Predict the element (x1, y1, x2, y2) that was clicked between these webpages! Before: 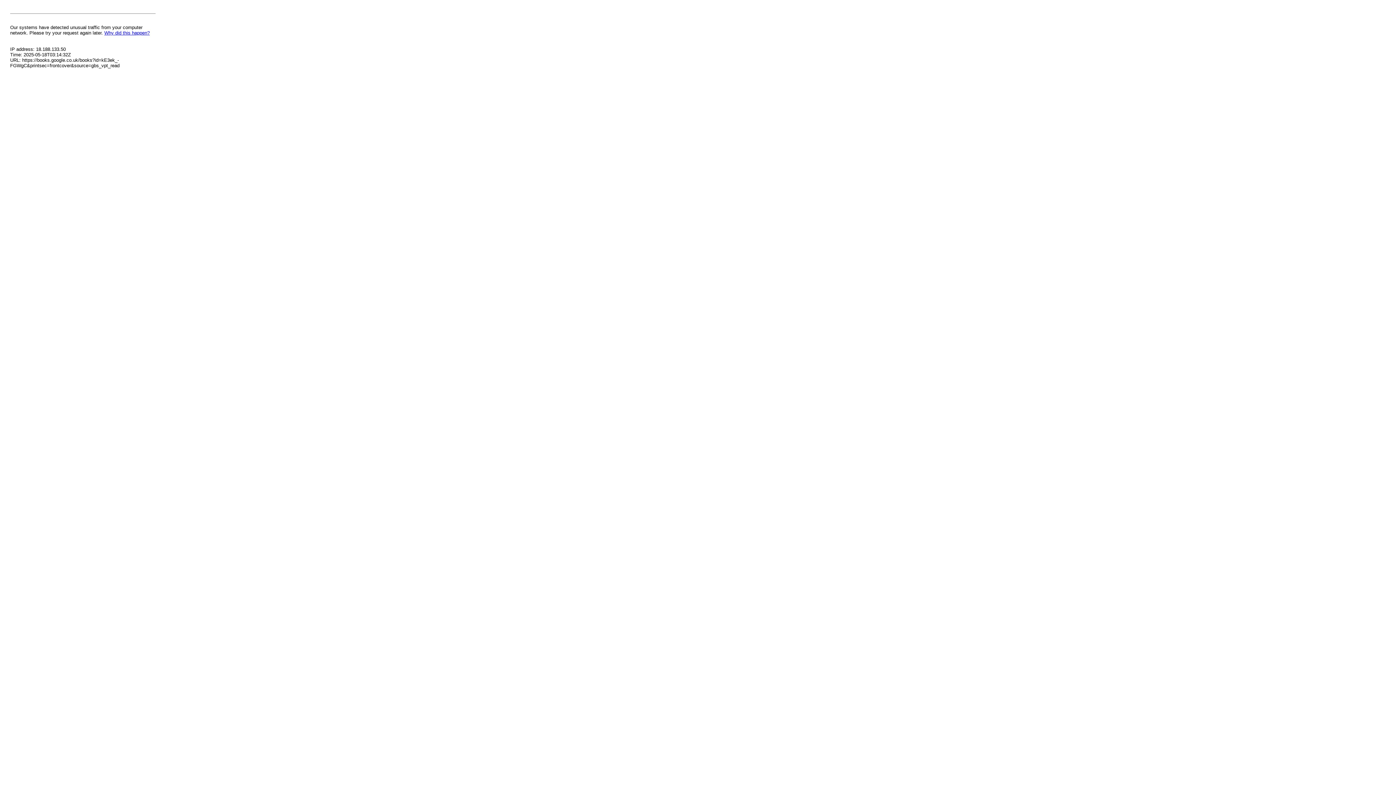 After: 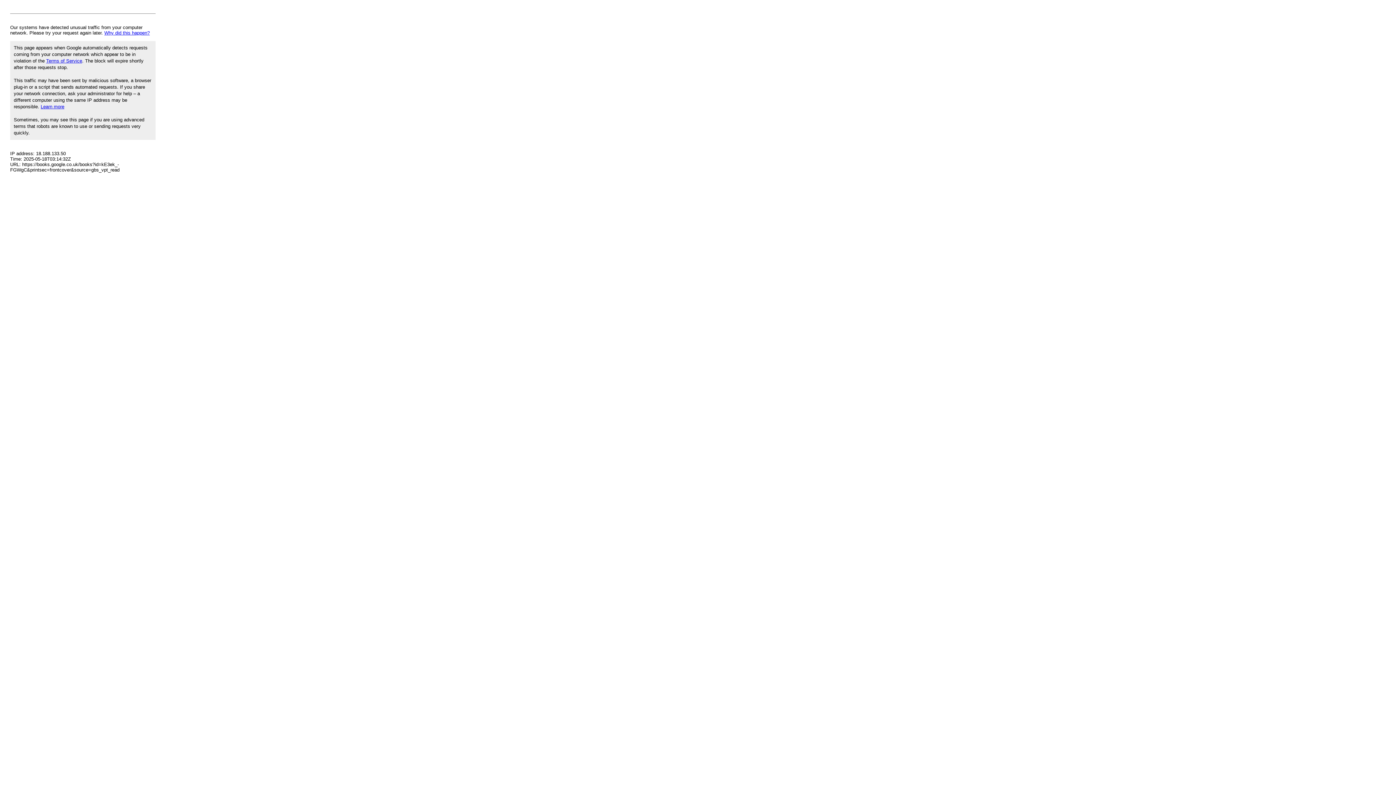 Action: label: Why did this happen? bbox: (104, 30, 149, 35)